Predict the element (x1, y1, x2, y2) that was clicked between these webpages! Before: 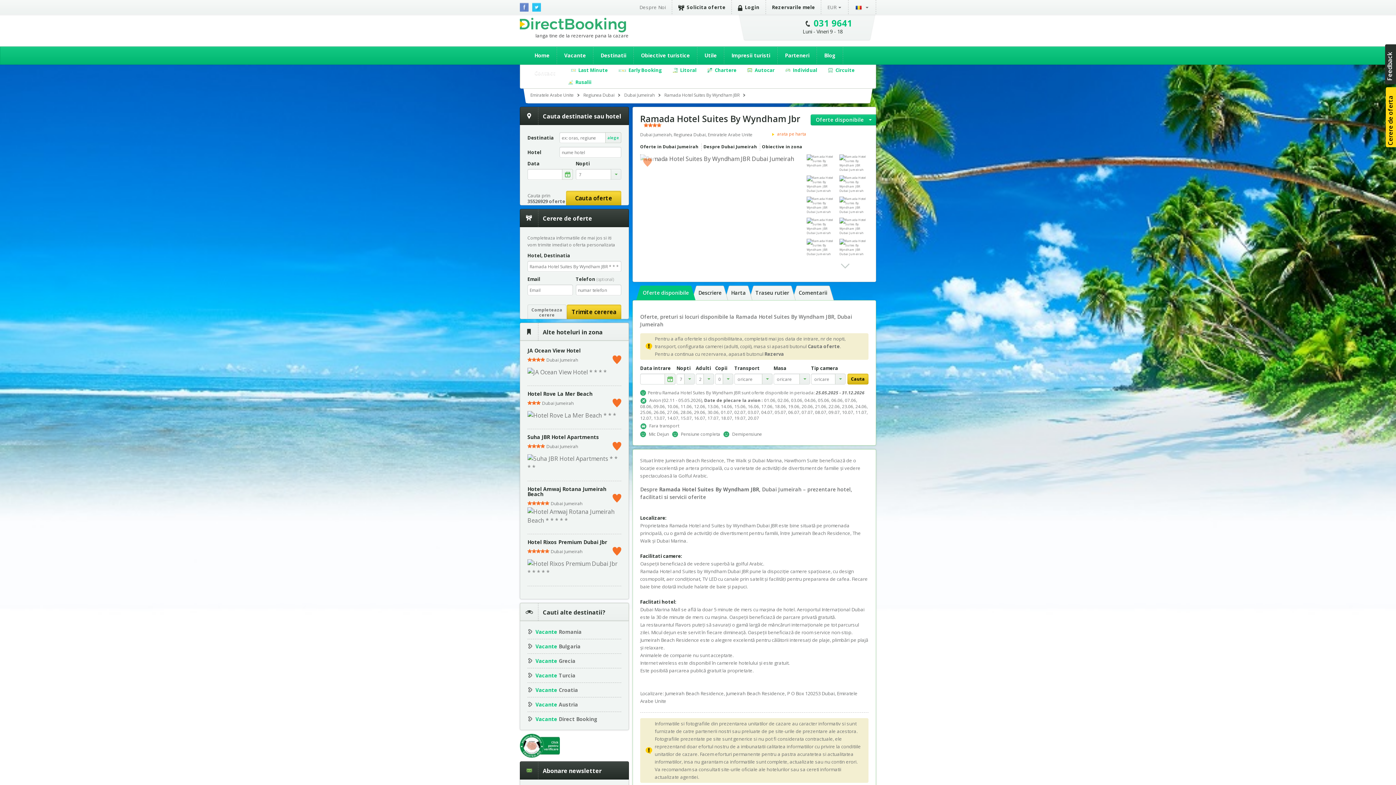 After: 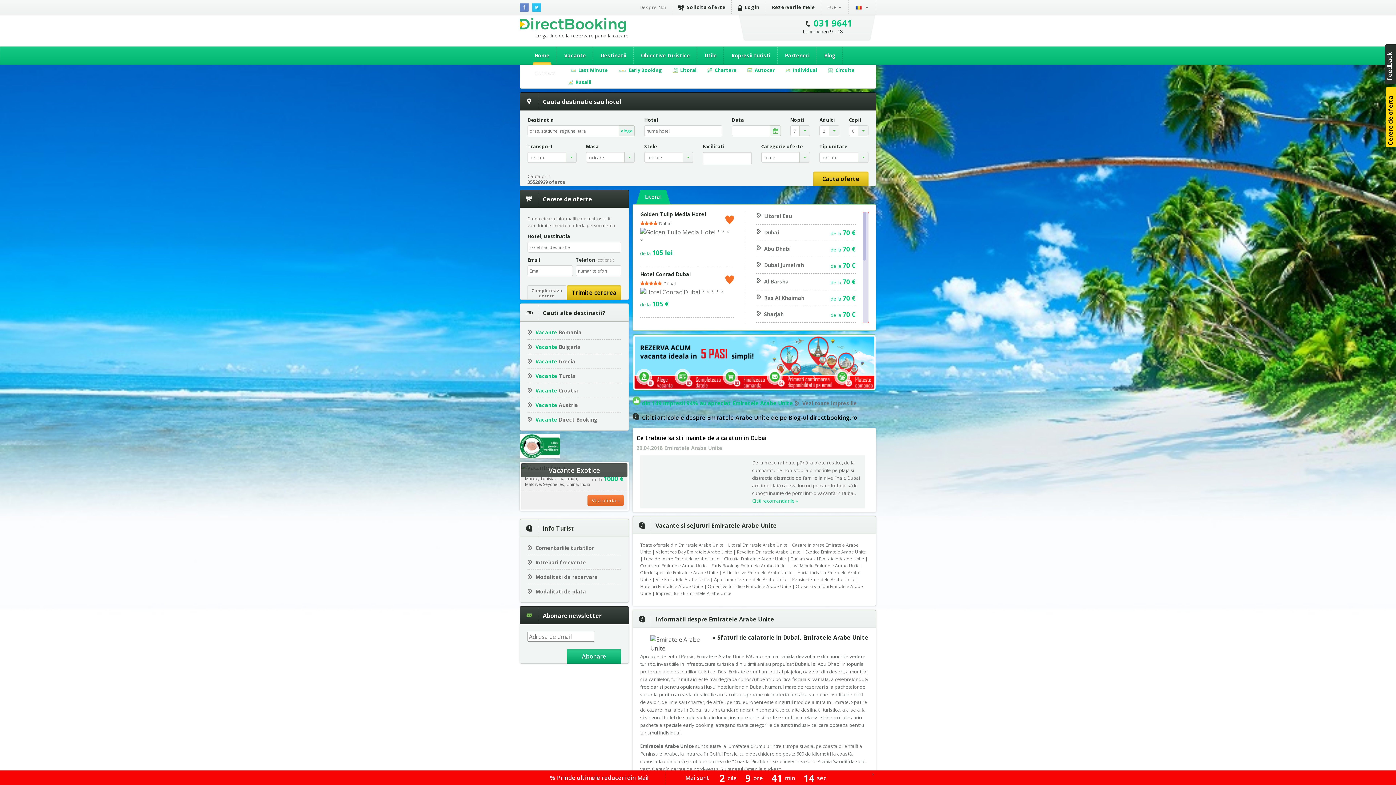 Action: bbox: (520, 17, 626, 32) label: Direct Booking